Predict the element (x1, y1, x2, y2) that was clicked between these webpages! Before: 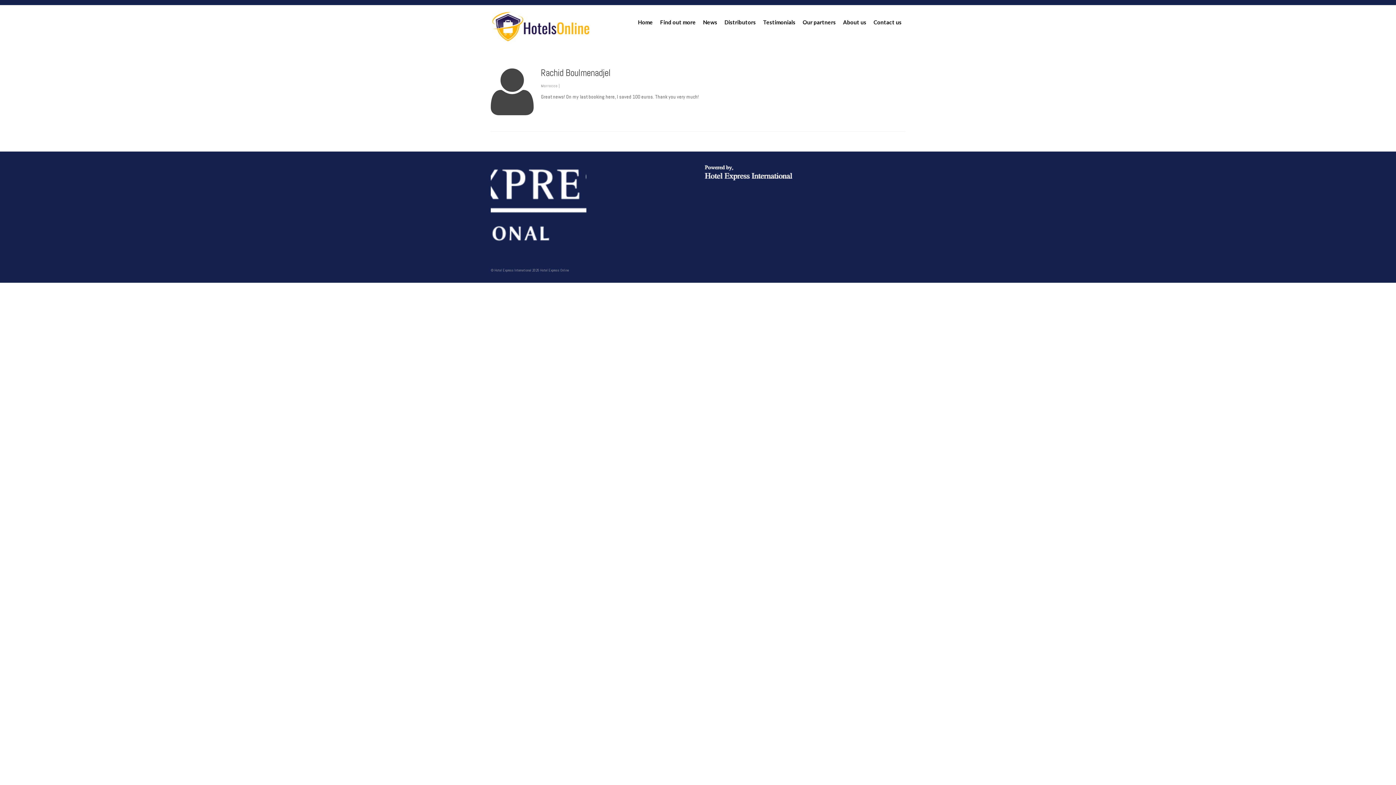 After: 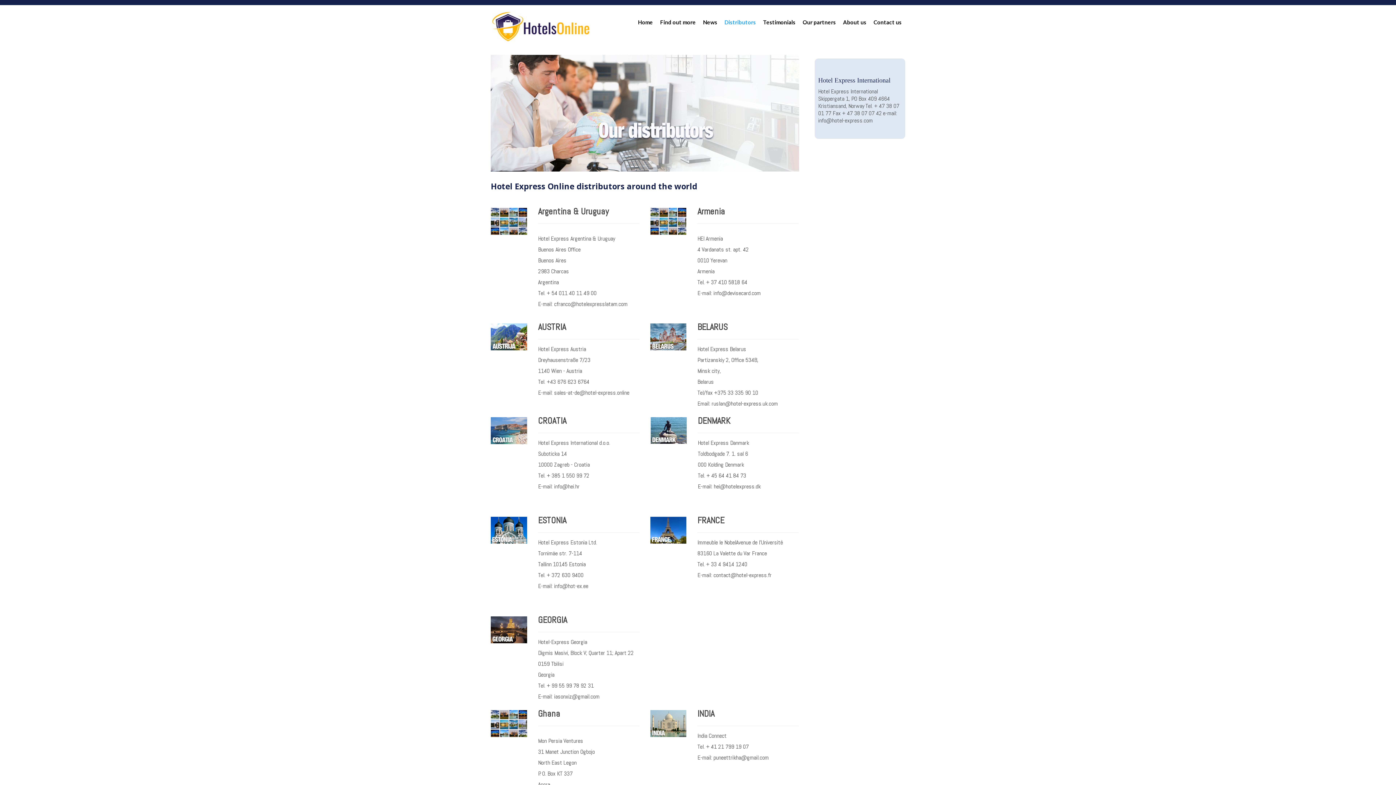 Action: bbox: (721, 12, 759, 32) label: Distributors